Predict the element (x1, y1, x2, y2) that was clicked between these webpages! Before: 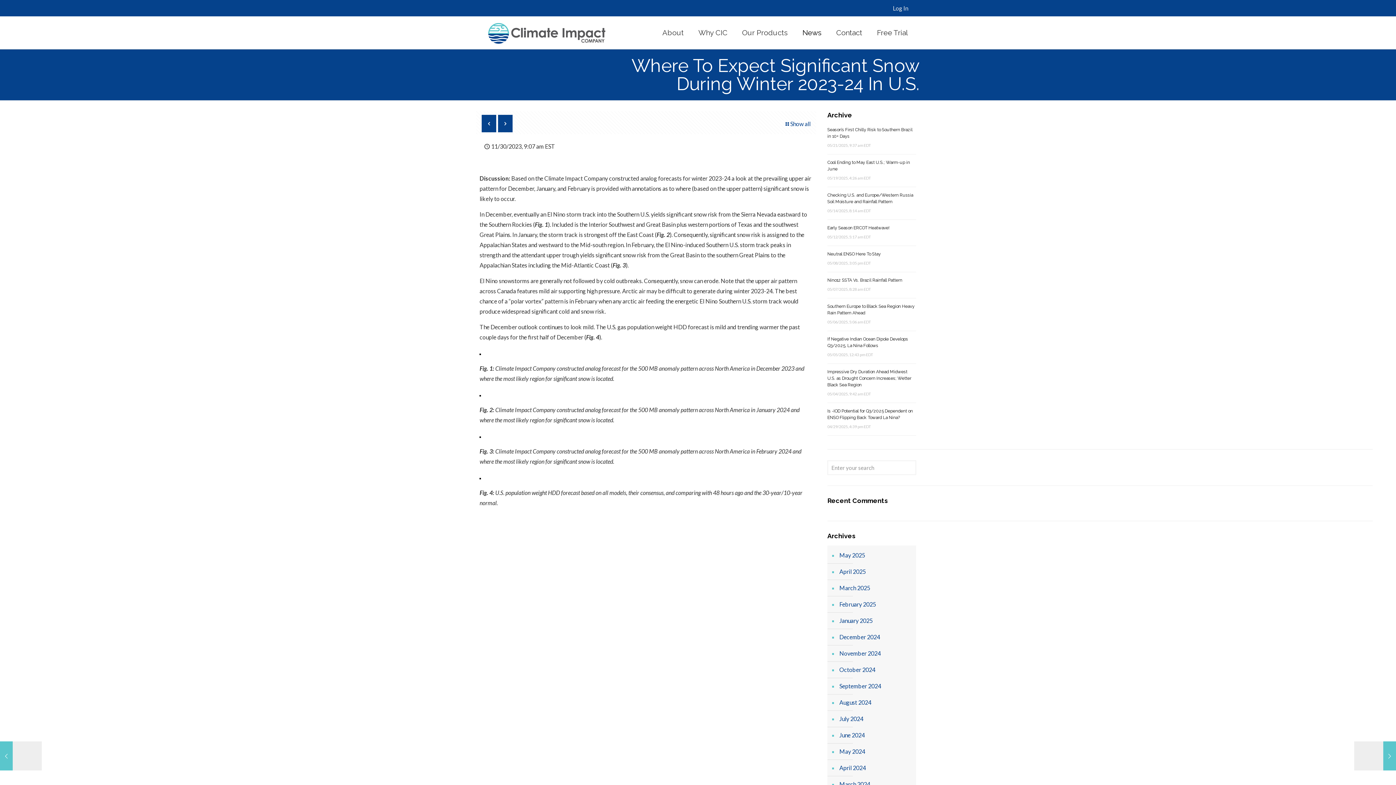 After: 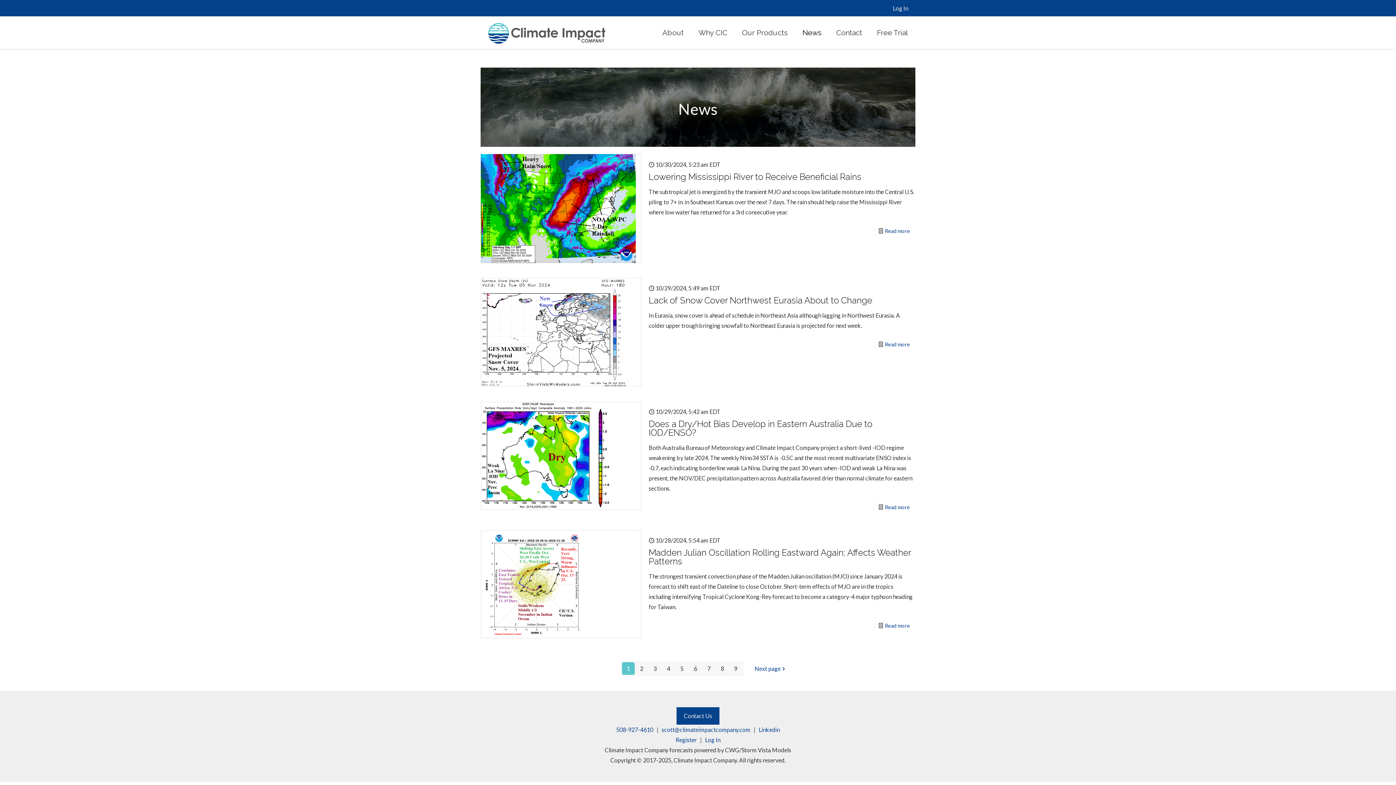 Action: bbox: (838, 662, 912, 678) label: October 2024